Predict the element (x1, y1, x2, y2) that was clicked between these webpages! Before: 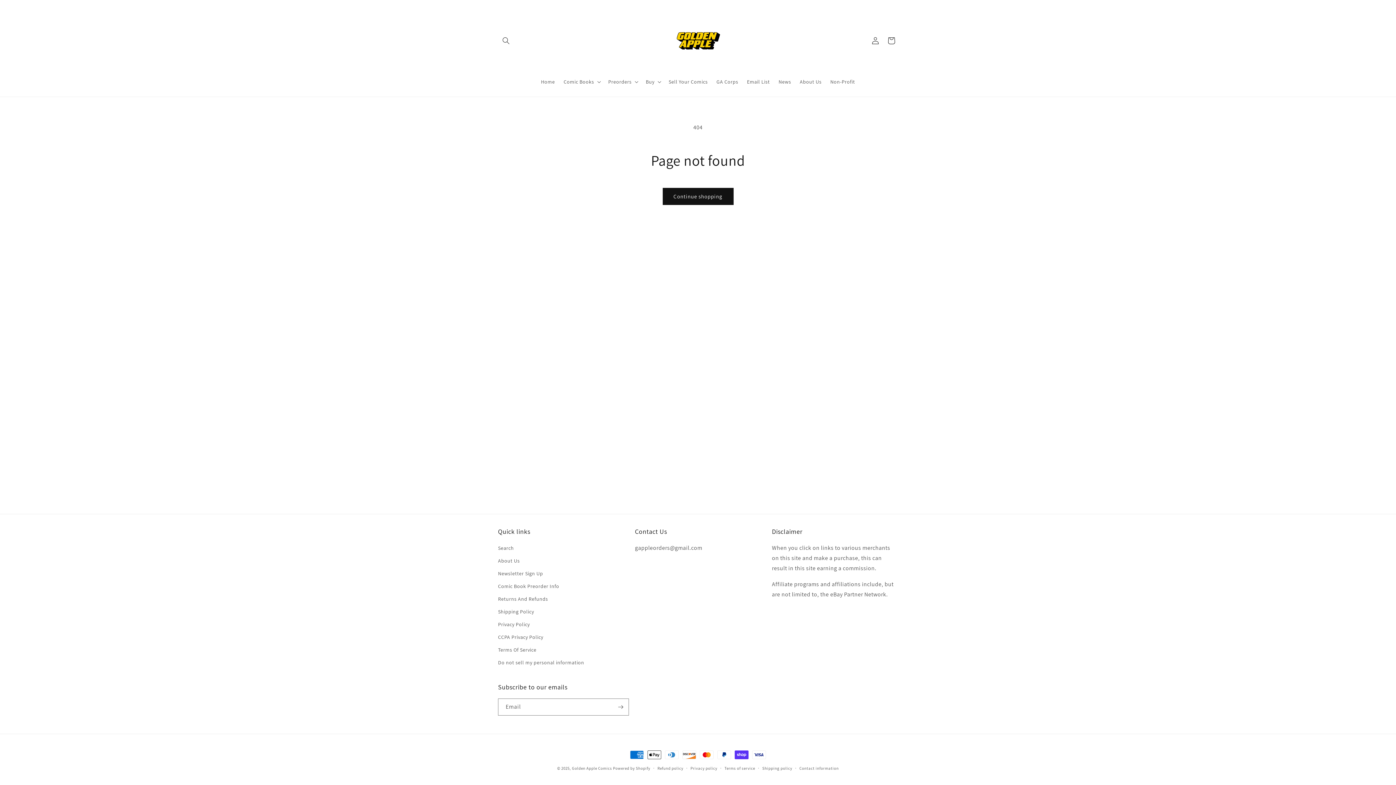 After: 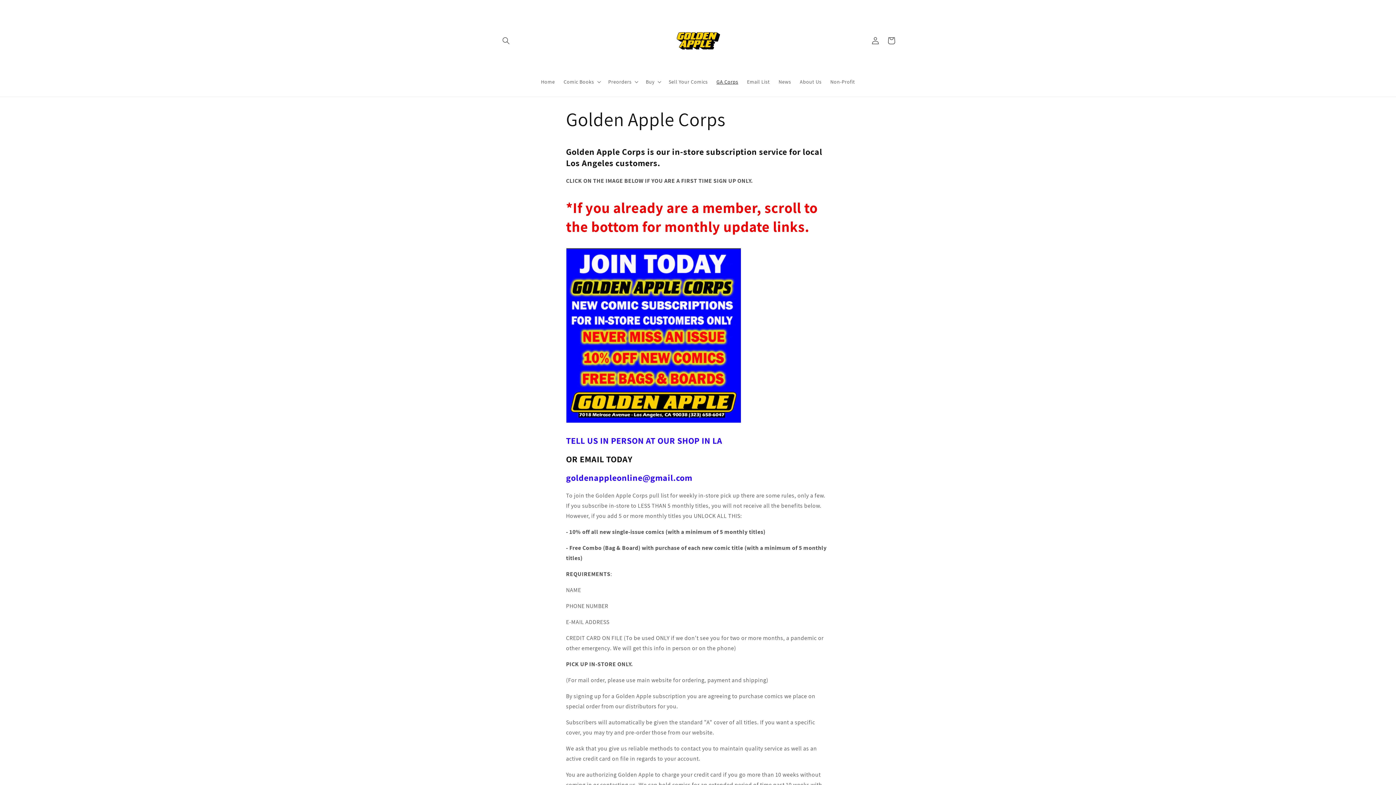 Action: label: GA Corps bbox: (712, 74, 742, 89)